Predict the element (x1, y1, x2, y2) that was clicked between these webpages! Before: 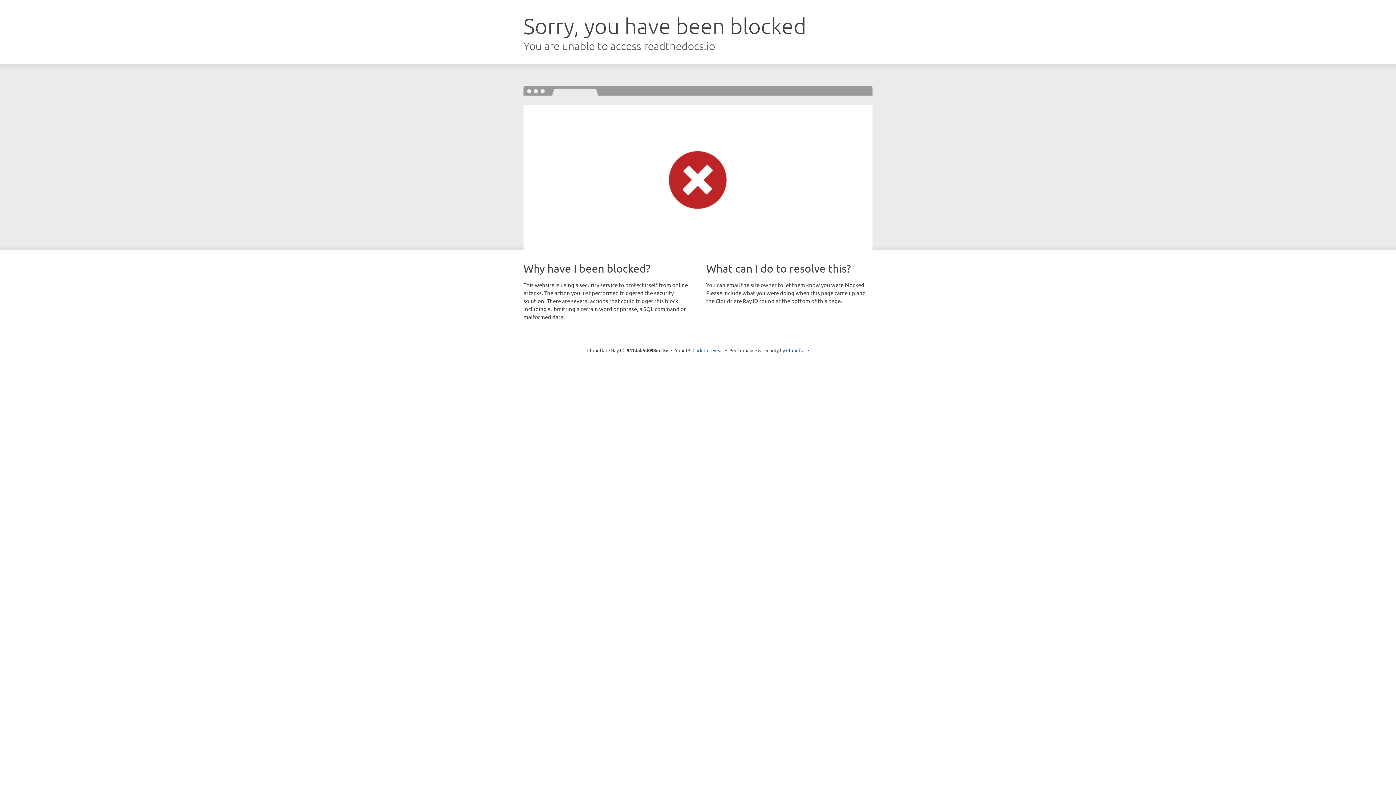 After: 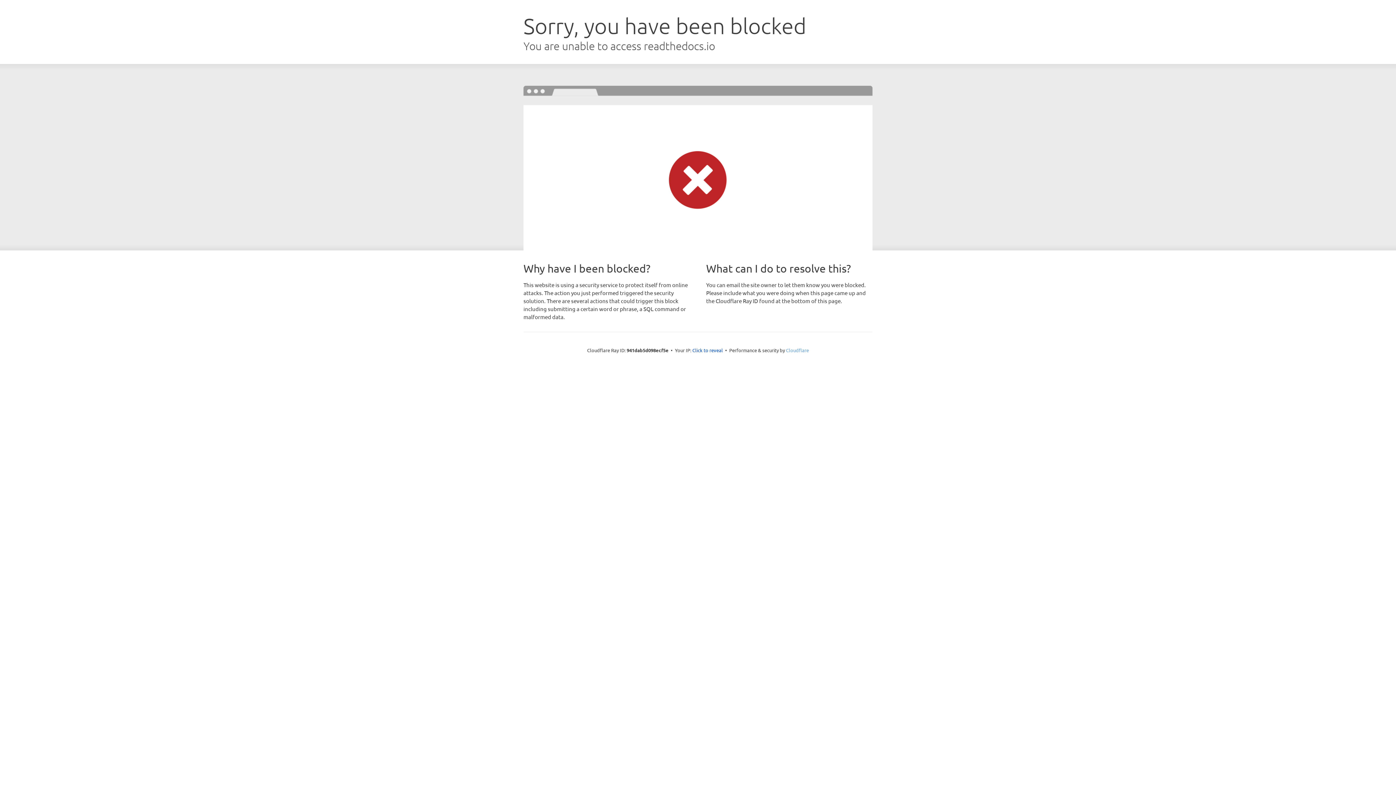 Action: bbox: (786, 347, 809, 353) label: Cloudflare